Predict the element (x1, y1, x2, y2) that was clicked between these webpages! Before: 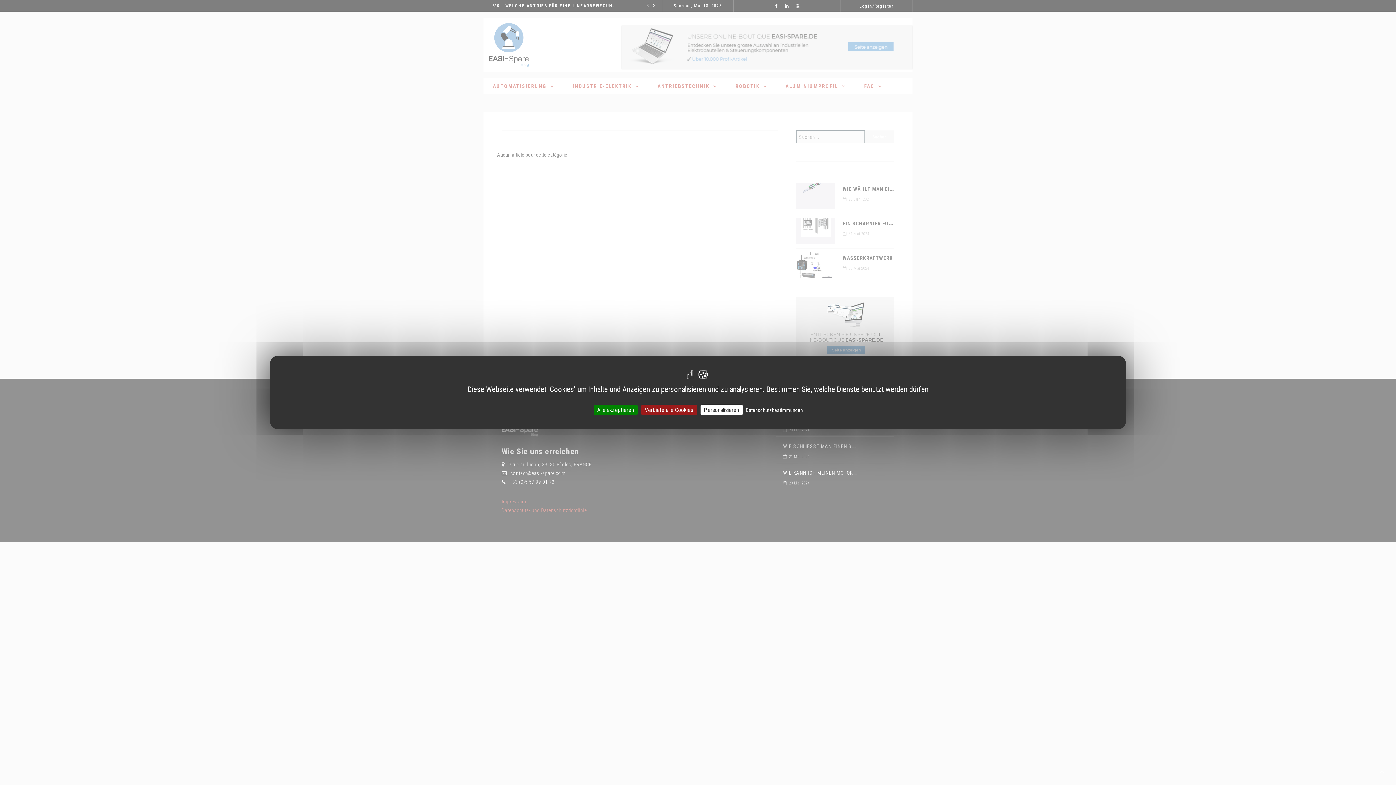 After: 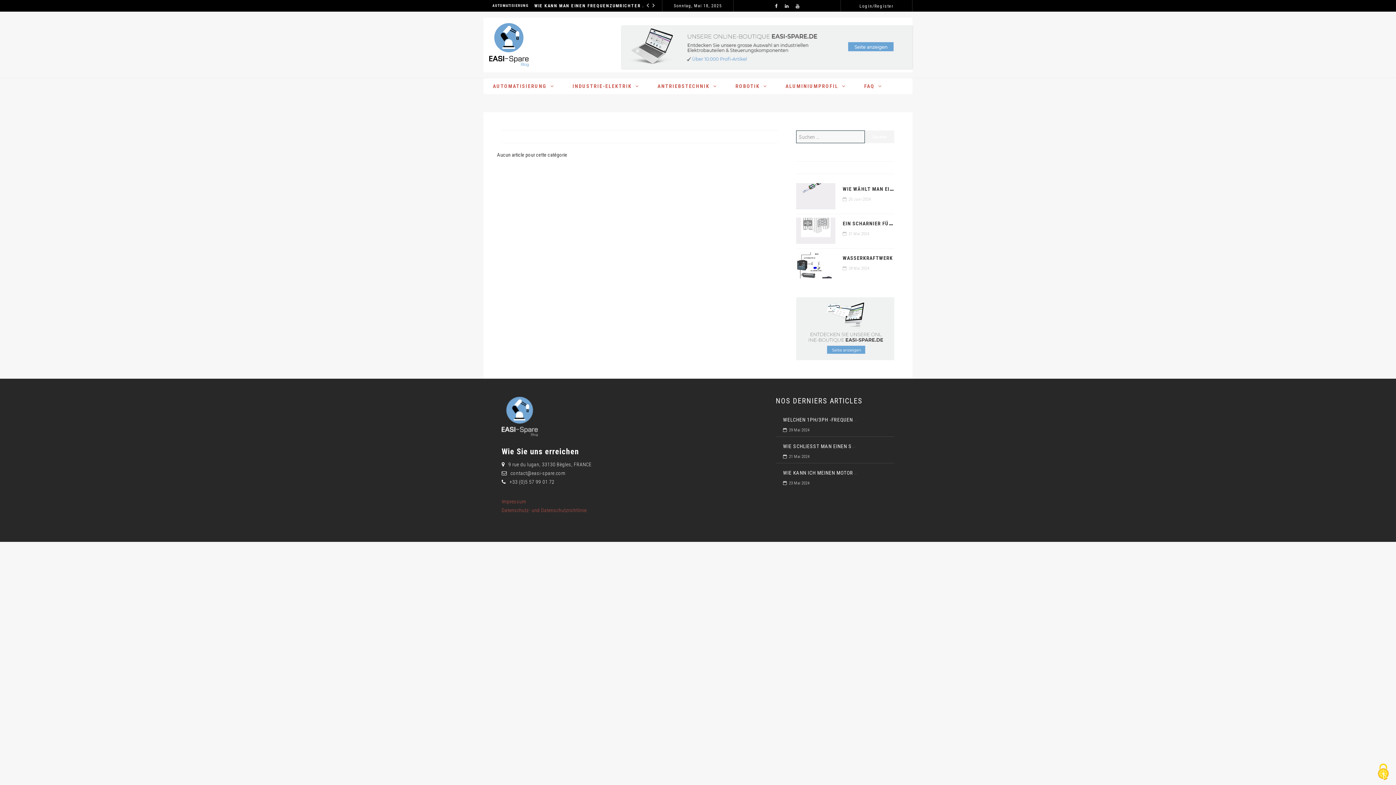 Action: label: Alle akzeptieren bbox: (593, 404, 637, 415)